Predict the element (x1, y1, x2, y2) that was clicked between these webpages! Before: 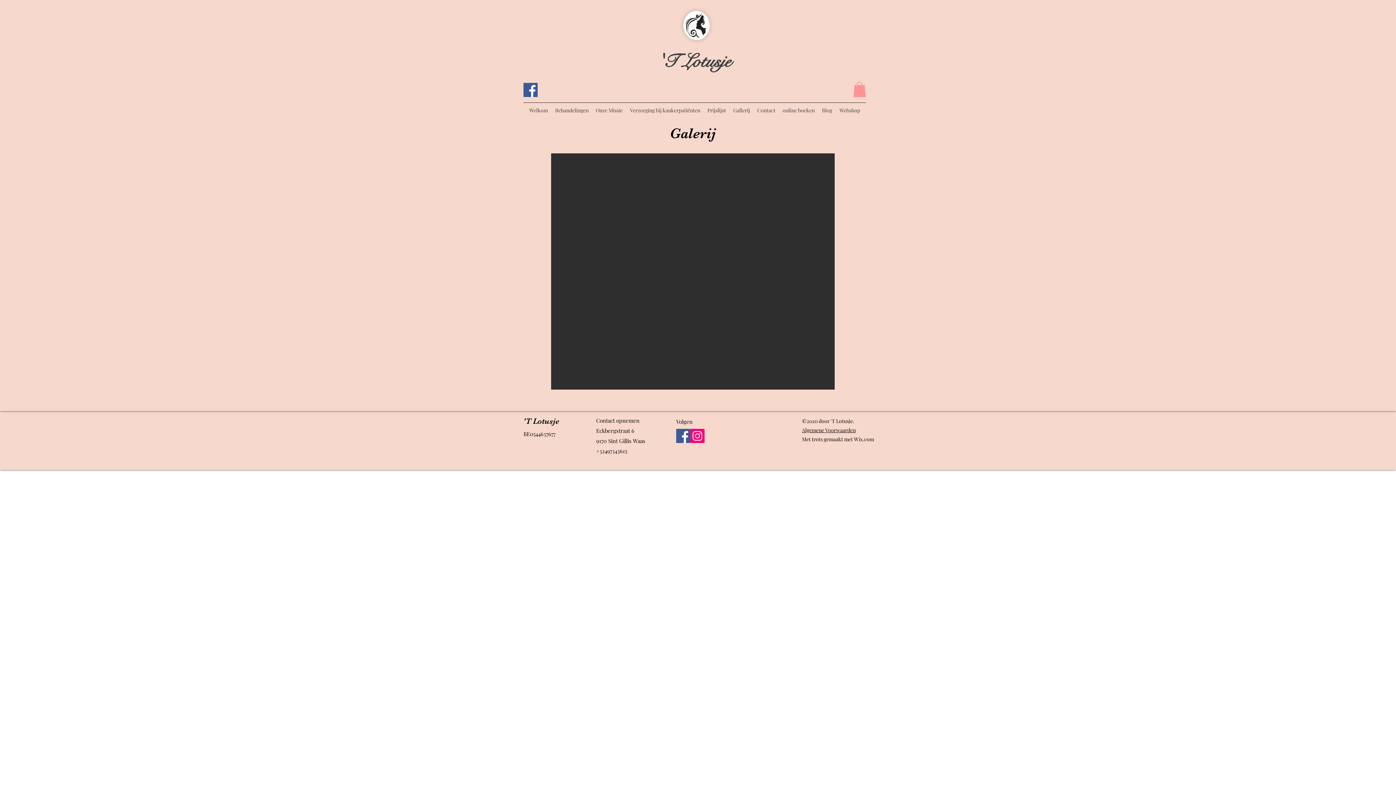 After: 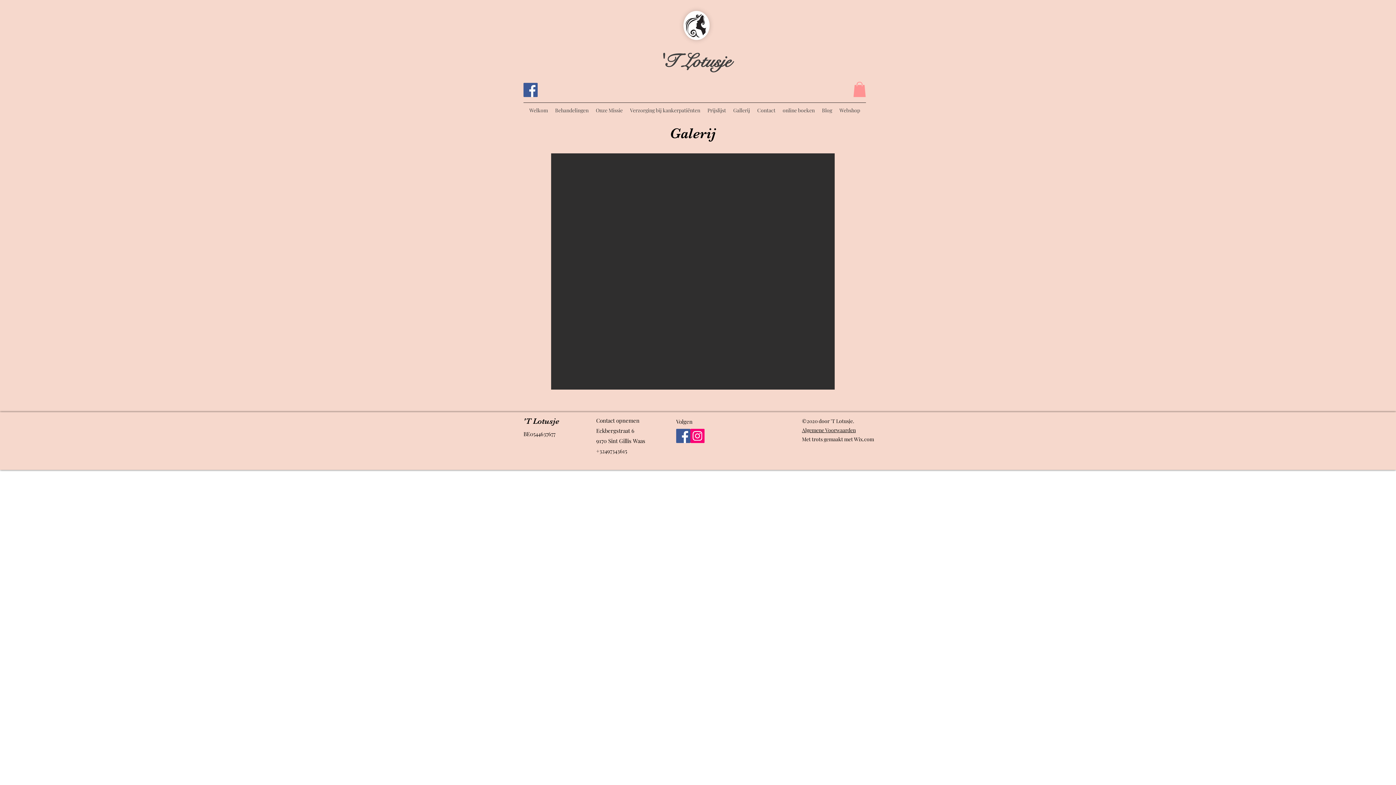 Action: label: Algemene Voorwaarden bbox: (802, 426, 856, 433)